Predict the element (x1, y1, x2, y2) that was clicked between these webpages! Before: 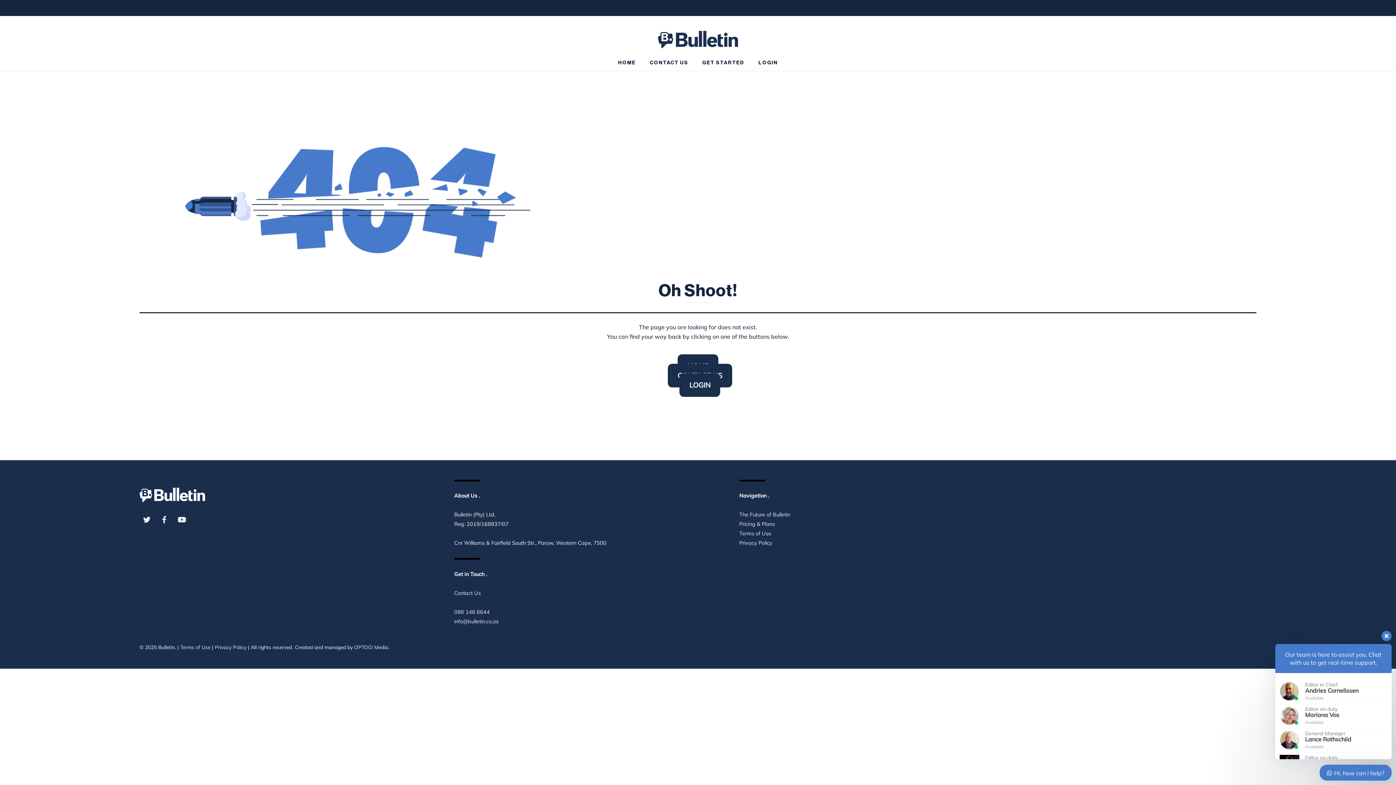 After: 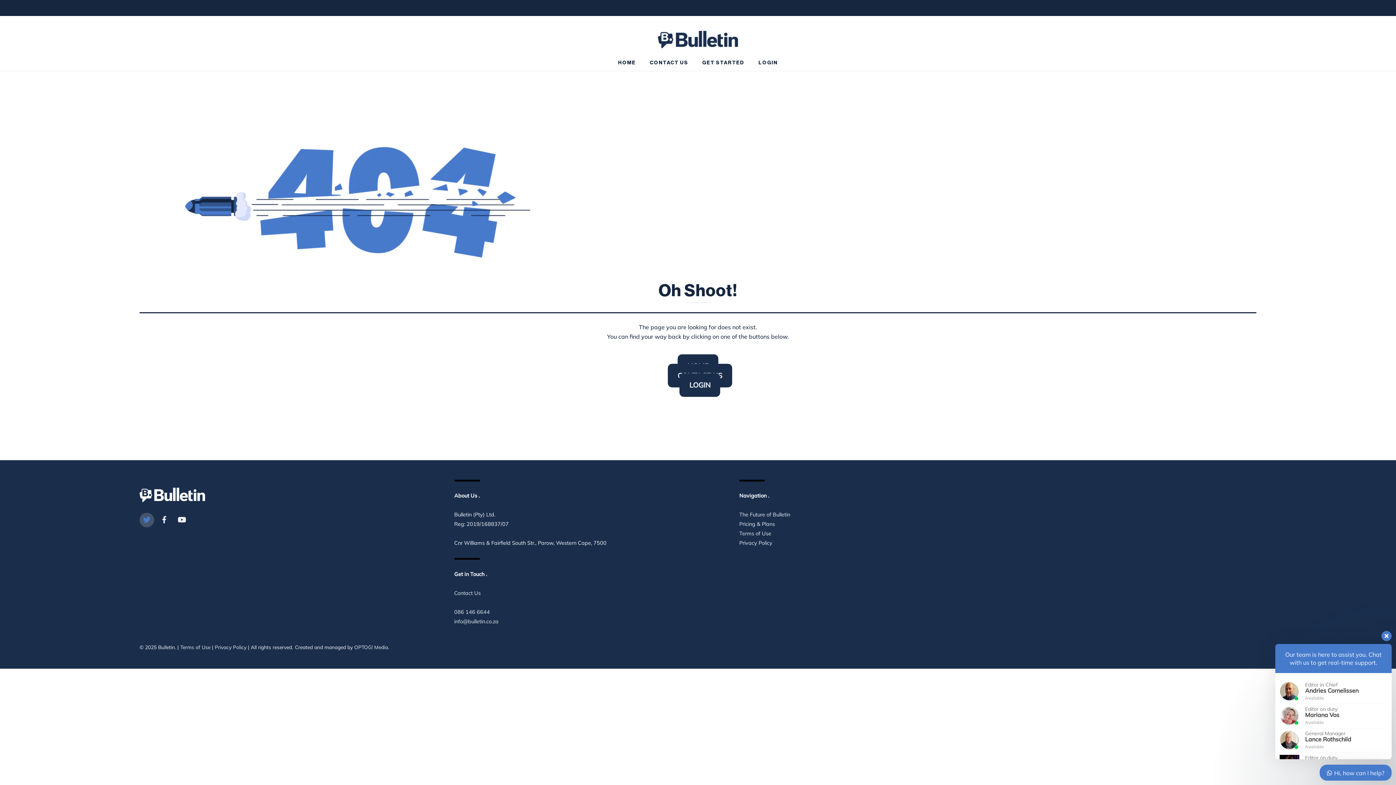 Action: bbox: (139, 516, 154, 523) label: twitter